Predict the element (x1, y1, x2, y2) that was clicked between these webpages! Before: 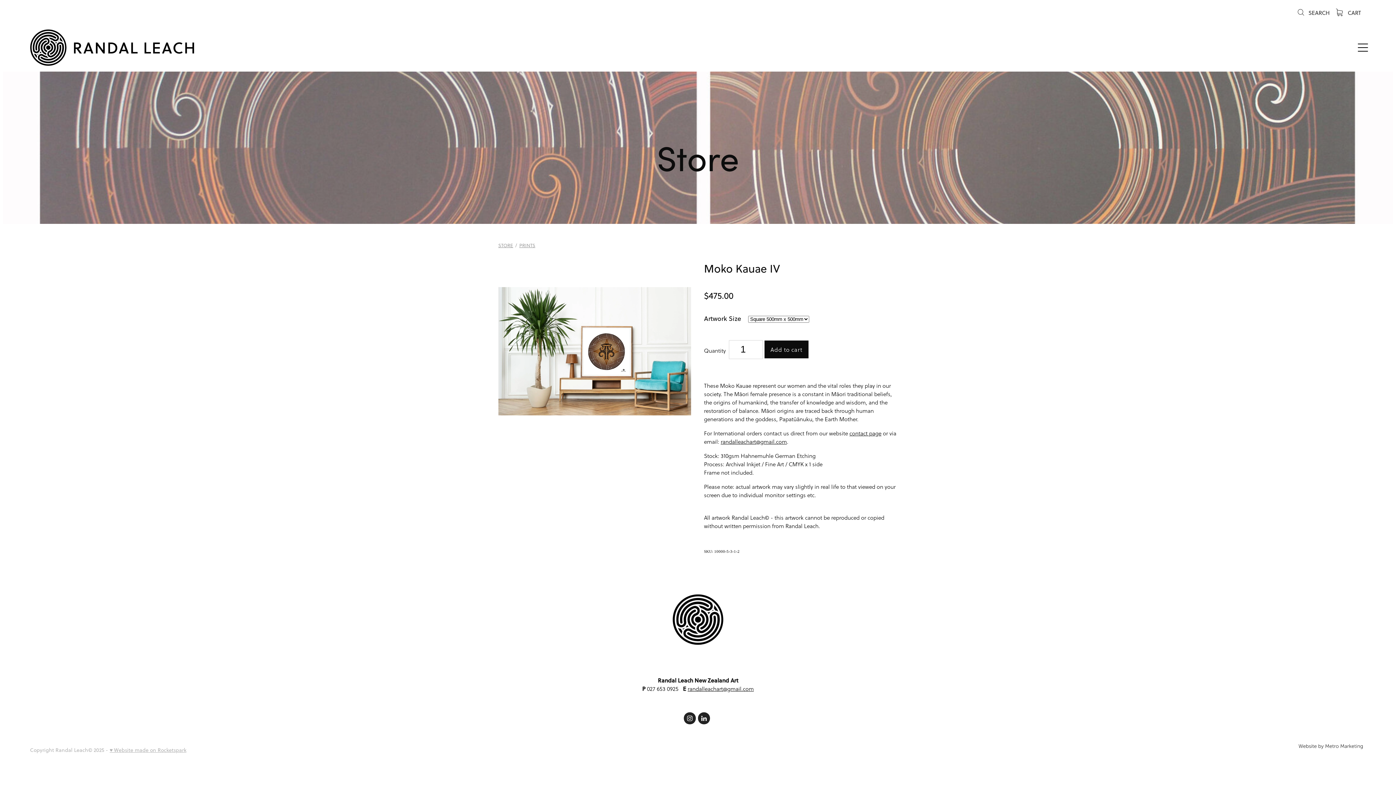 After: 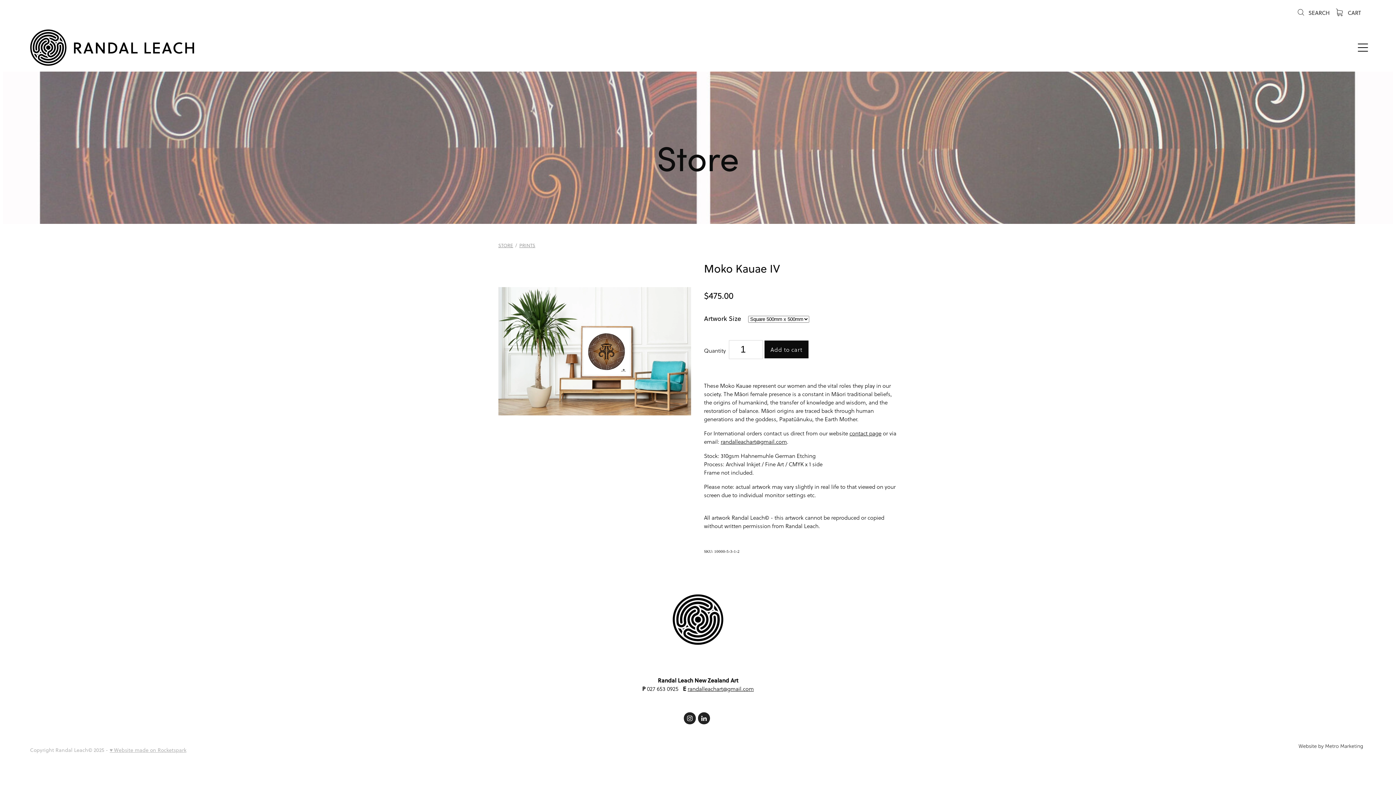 Action: bbox: (1296, 745, 1366, 752)